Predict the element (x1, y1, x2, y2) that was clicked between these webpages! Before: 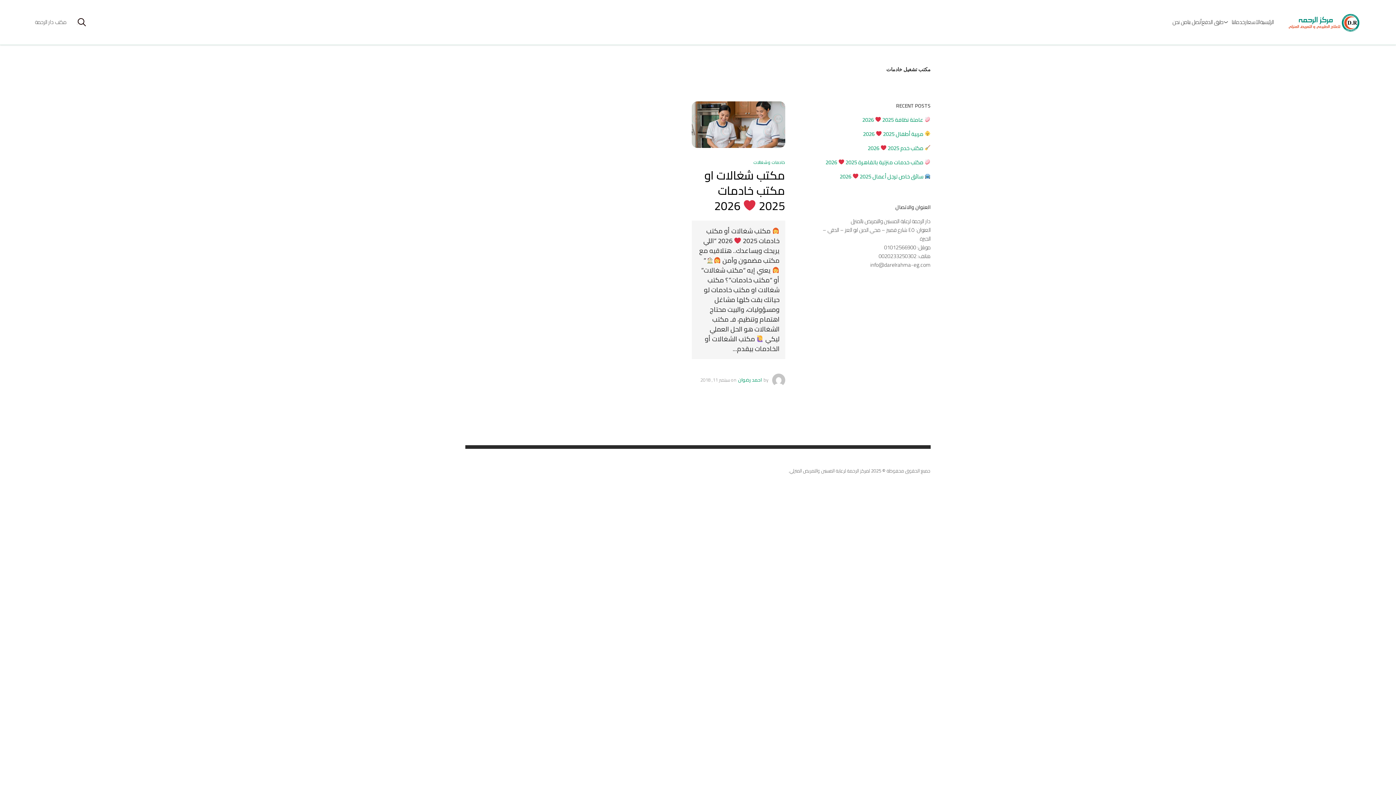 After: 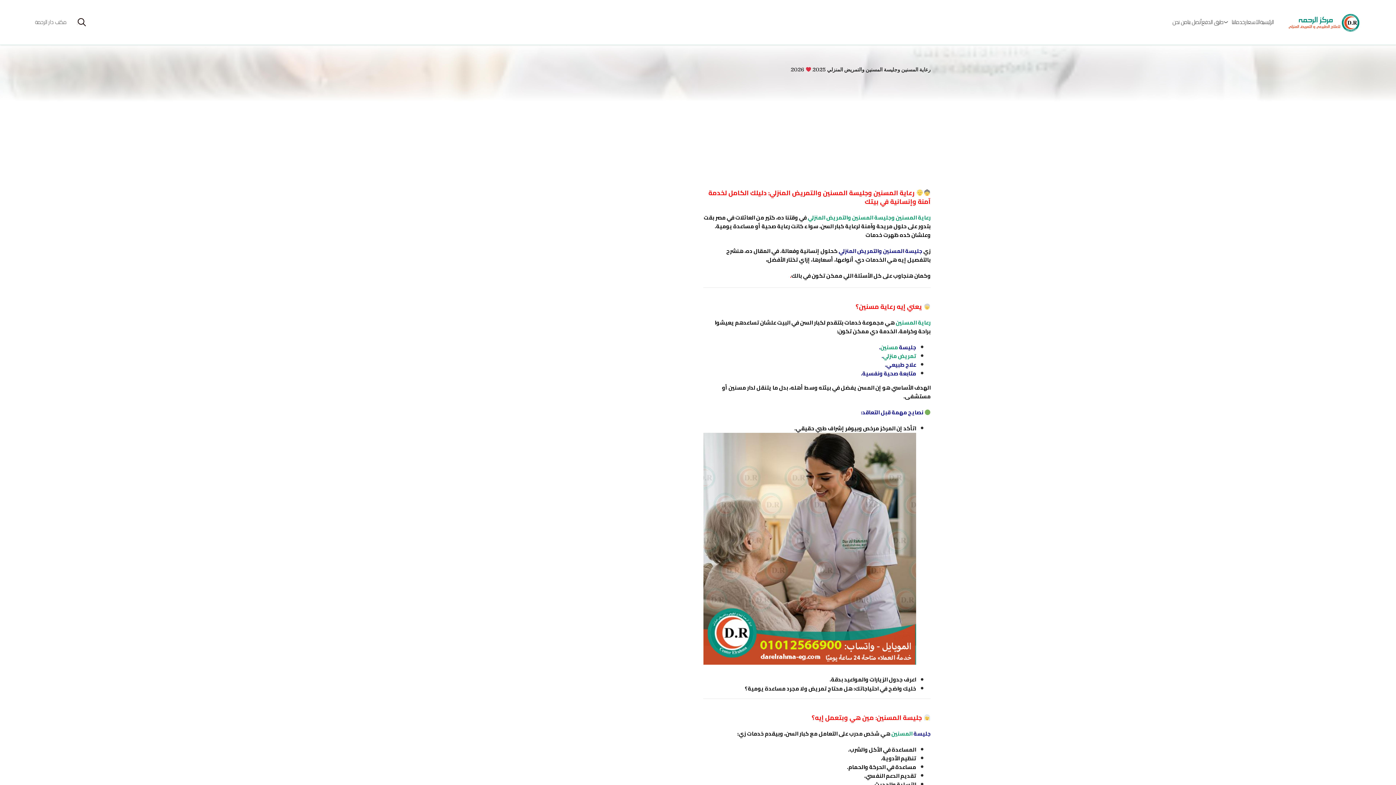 Action: label: أتصل بنا bbox: (1187, 12, 1201, 32)